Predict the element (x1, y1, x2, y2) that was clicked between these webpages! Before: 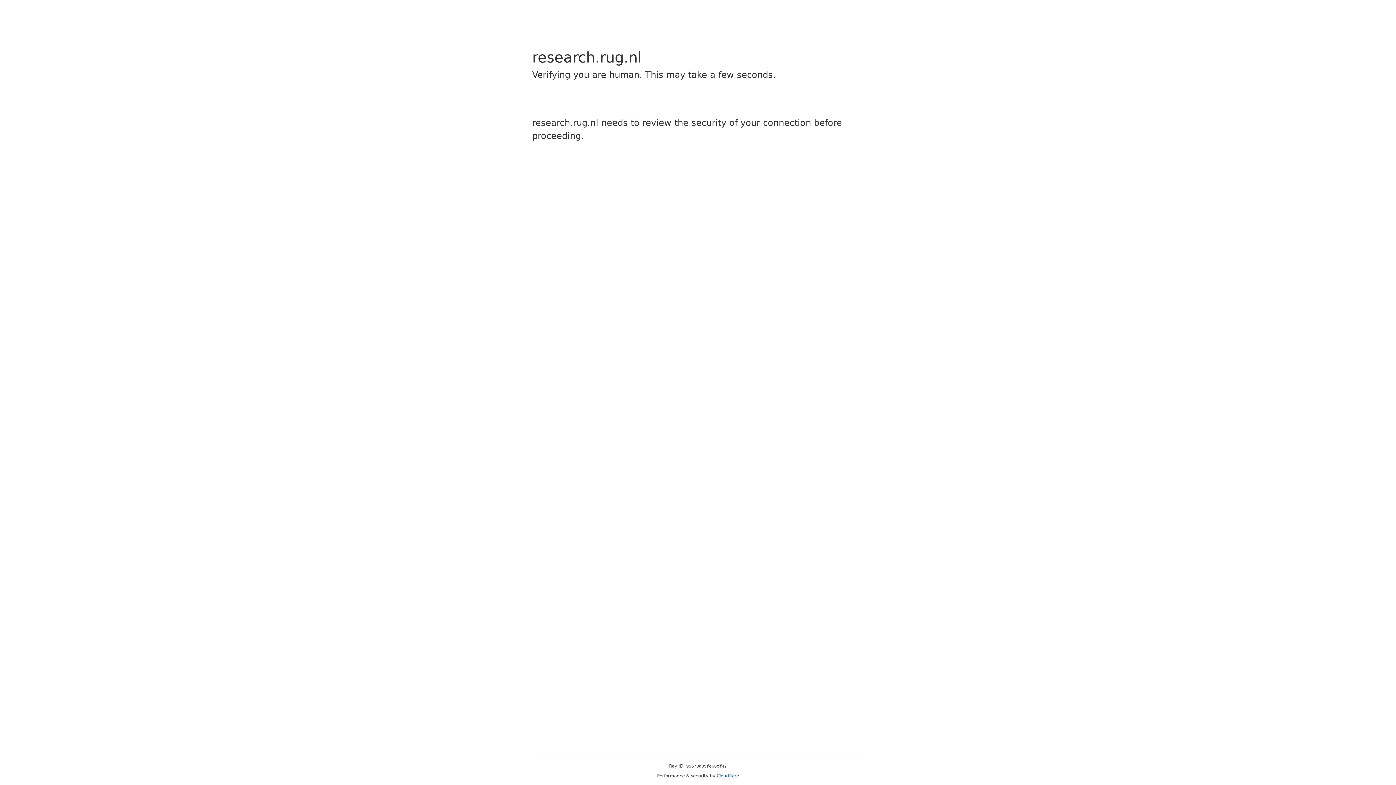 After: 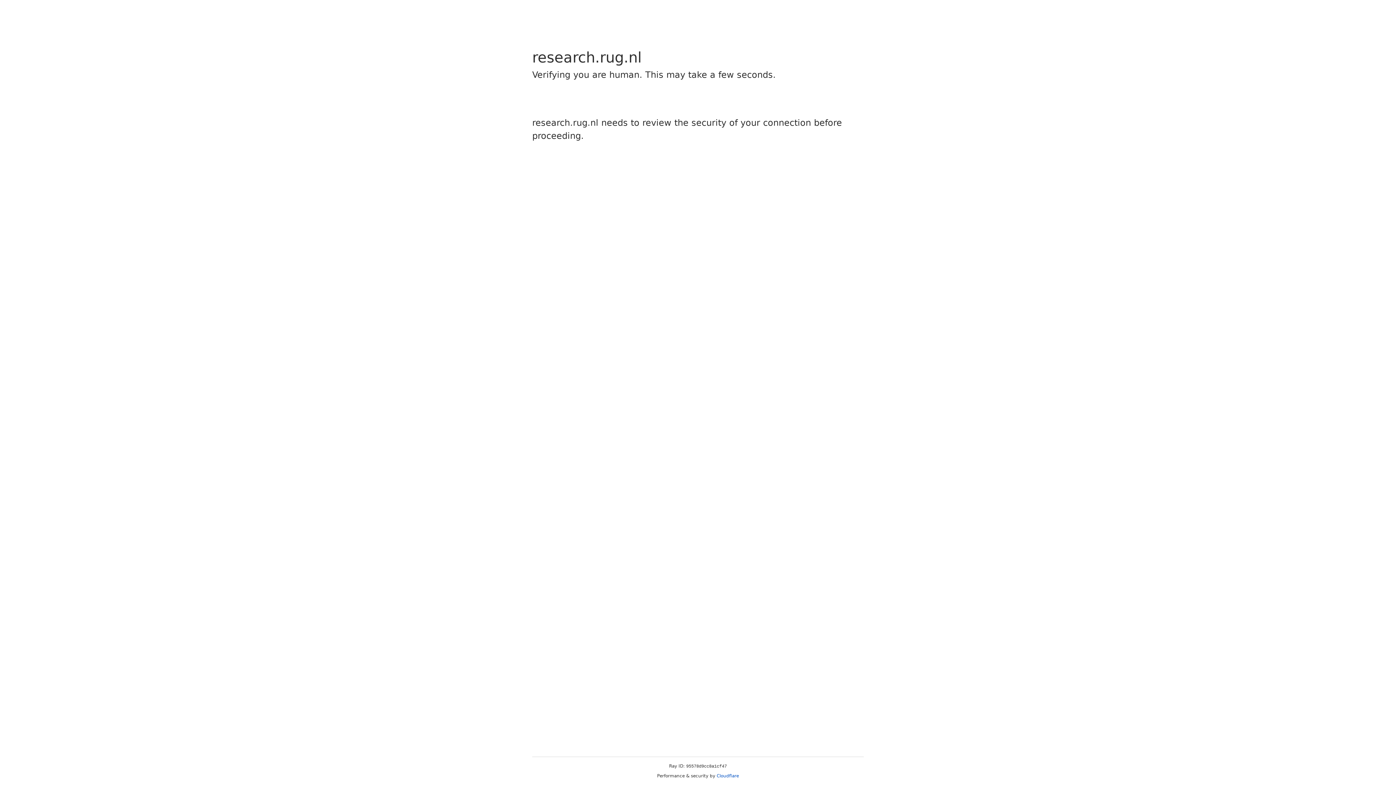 Action: label: Cloudflare bbox: (716, 773, 739, 778)